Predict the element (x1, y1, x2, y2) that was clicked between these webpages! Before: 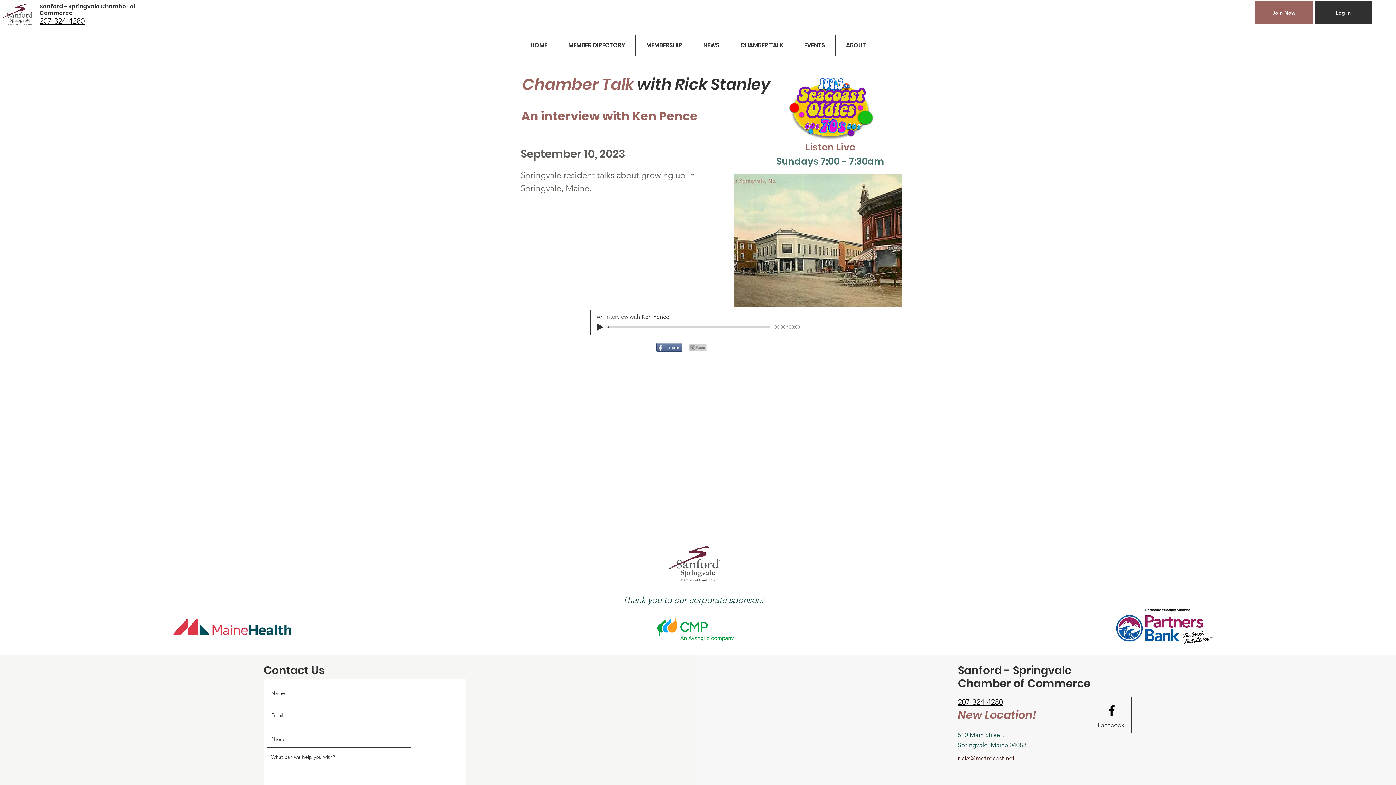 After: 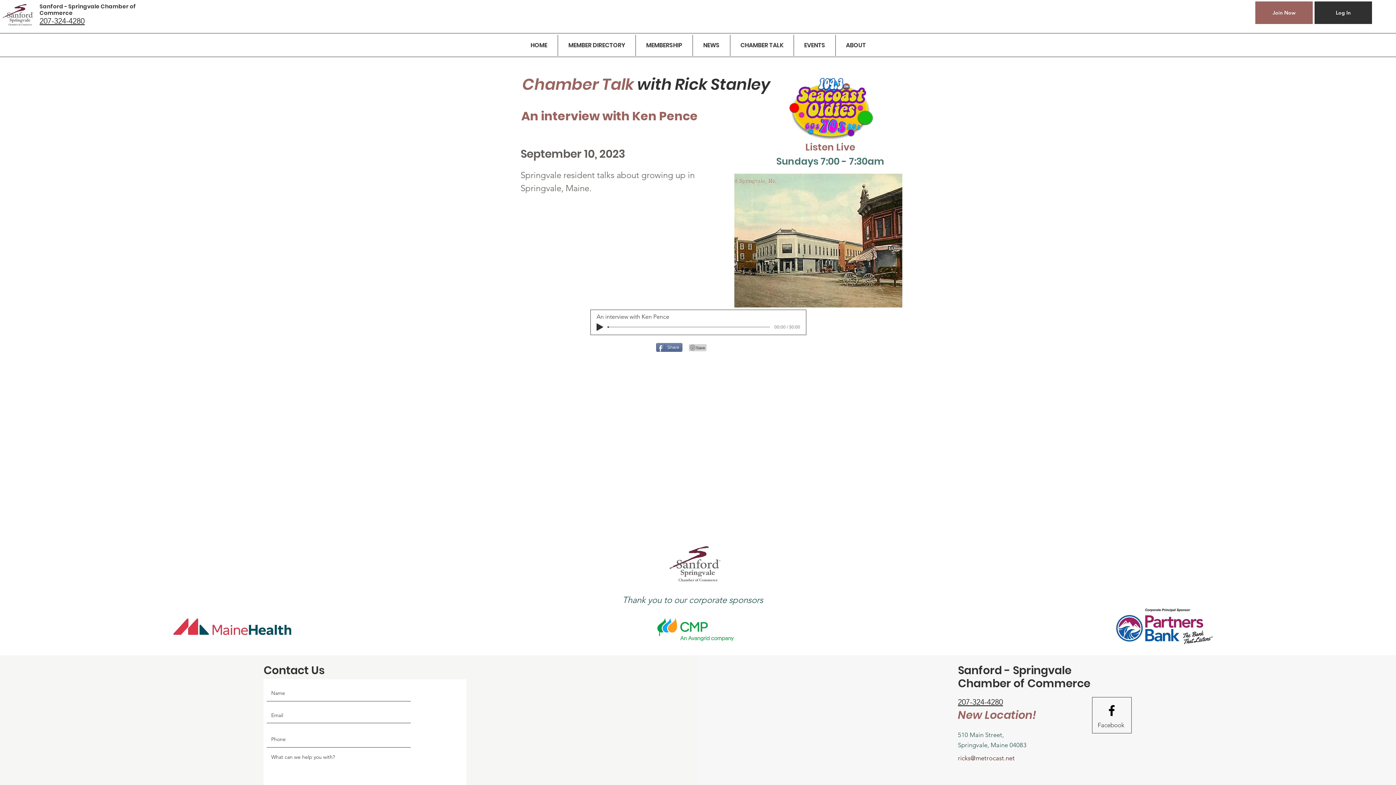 Action: label: Facebook logo bbox: (1104, 703, 1119, 718)